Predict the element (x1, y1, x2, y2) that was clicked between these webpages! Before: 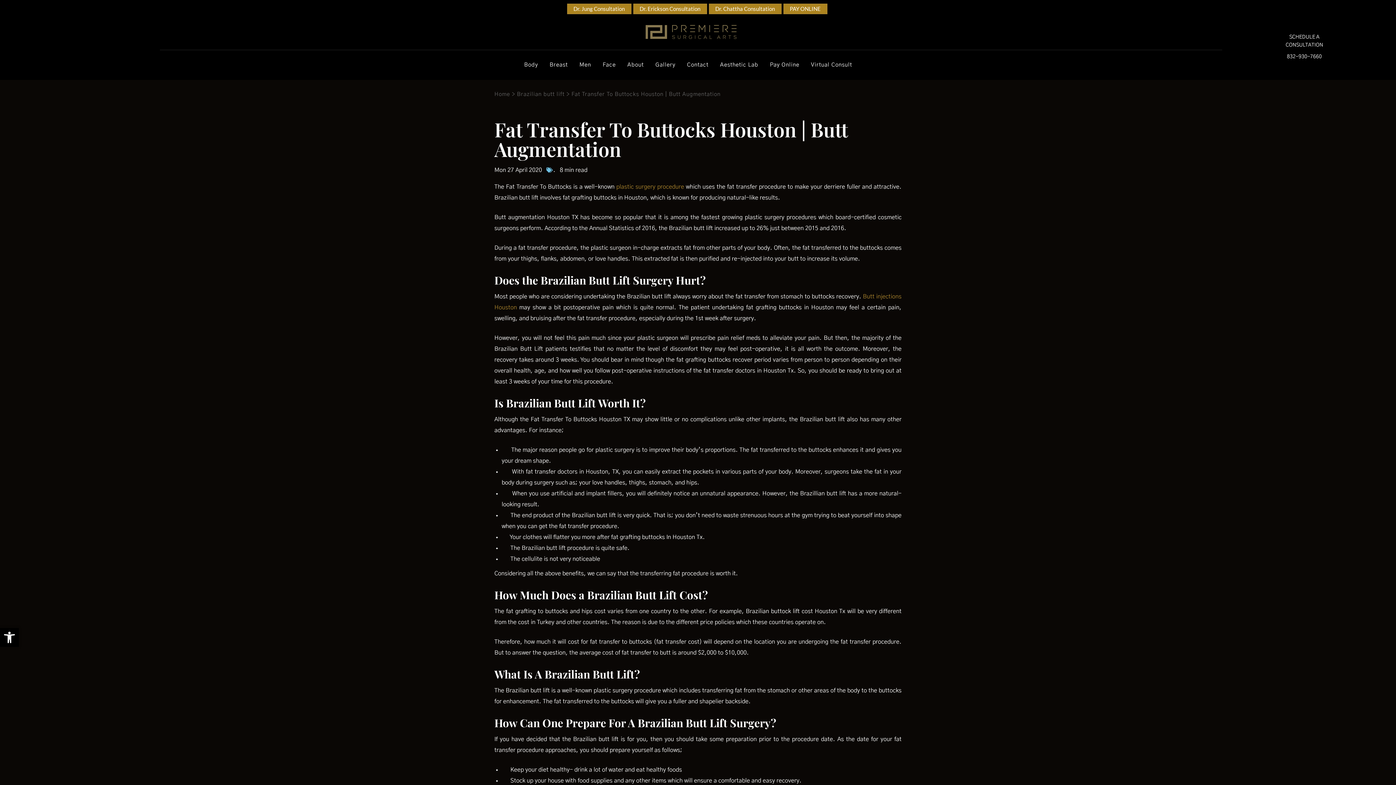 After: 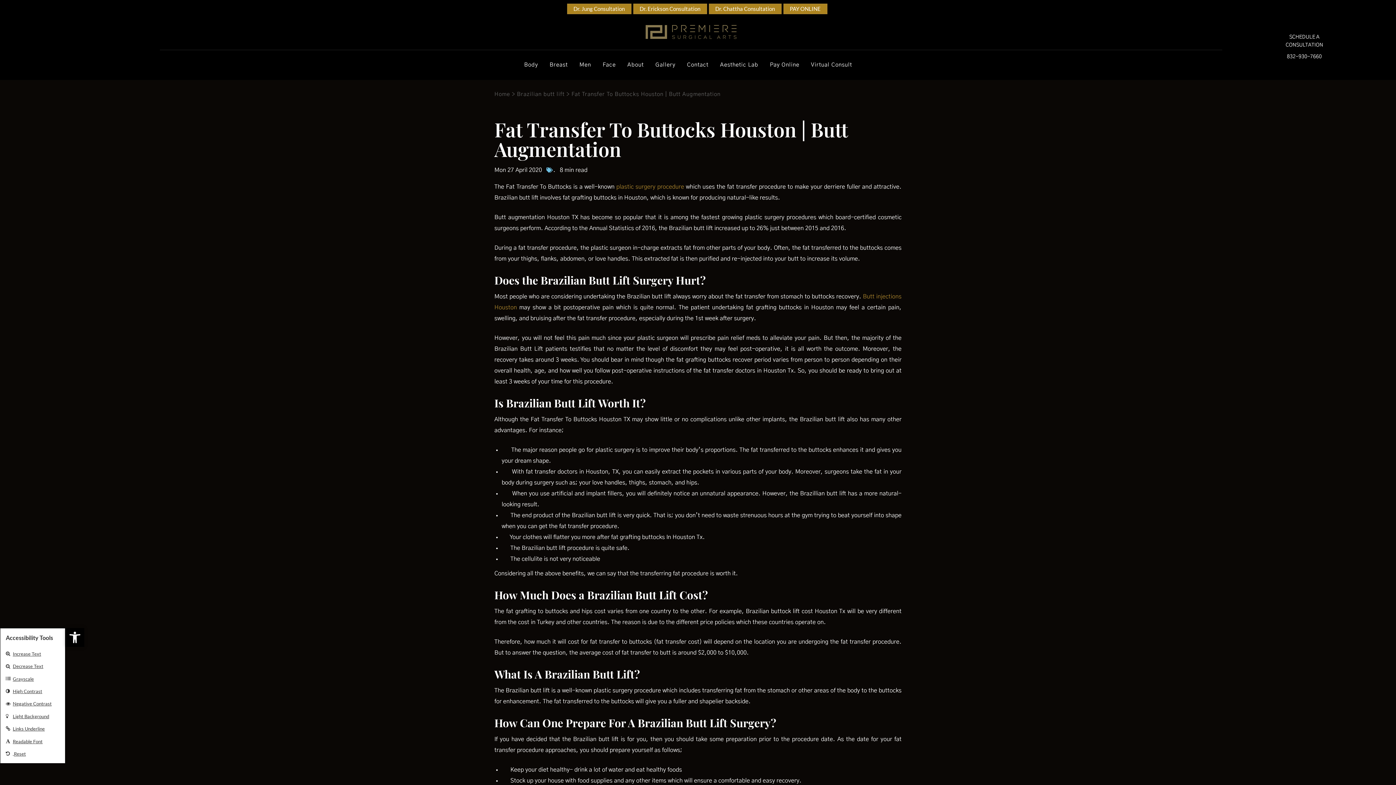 Action: bbox: (0, 628, 18, 647) label: Open toolbar